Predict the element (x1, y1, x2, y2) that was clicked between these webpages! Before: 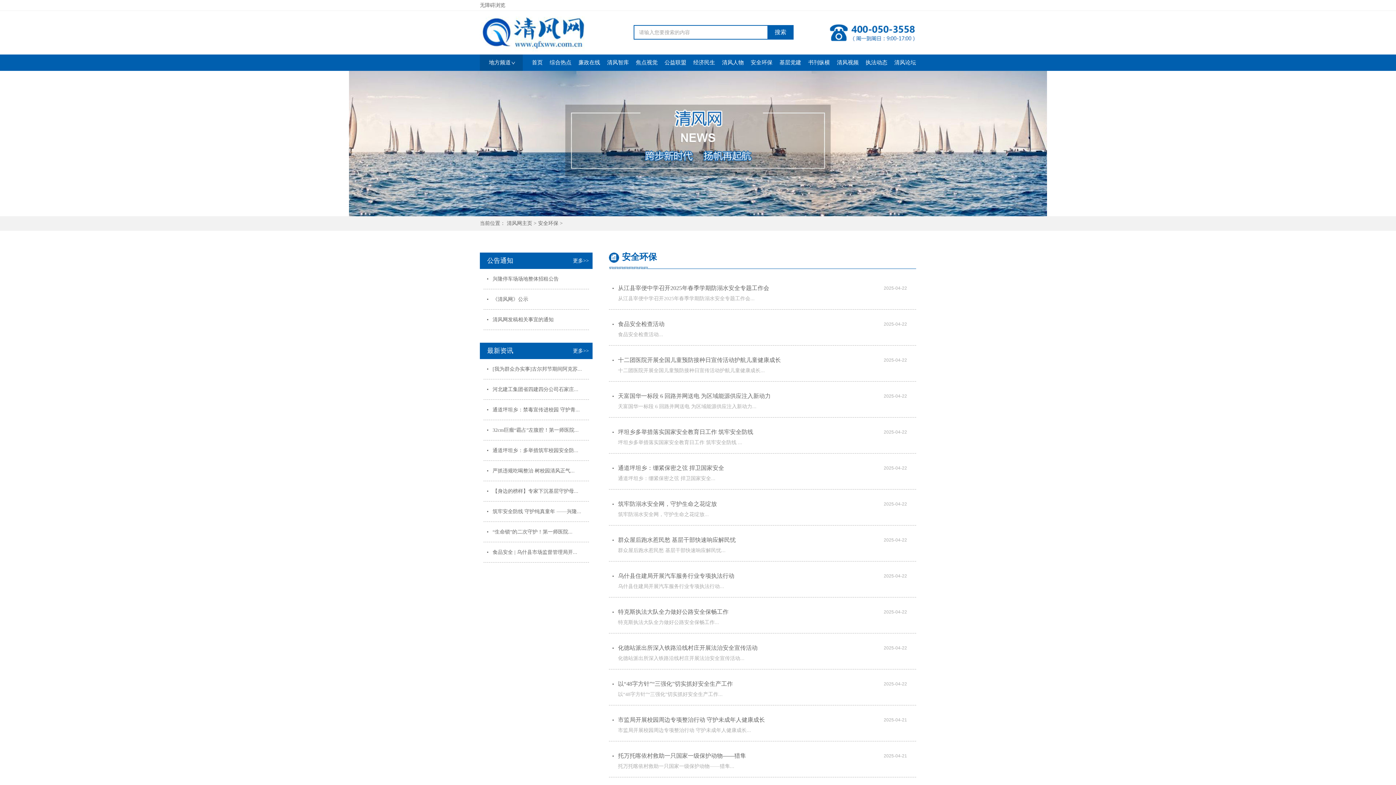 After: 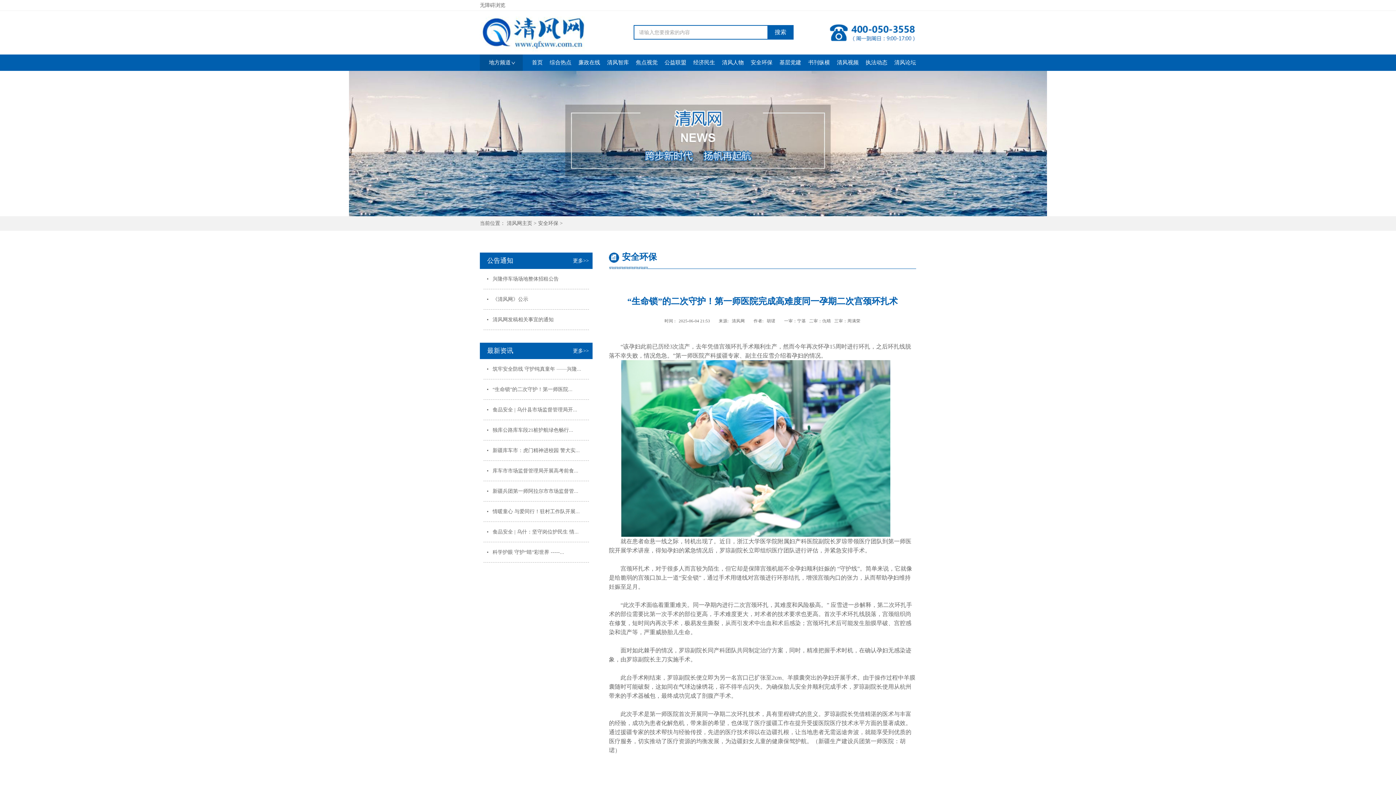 Action: label: “生命锁”的二次守护！第一师医院... bbox: (483, 522, 589, 542)